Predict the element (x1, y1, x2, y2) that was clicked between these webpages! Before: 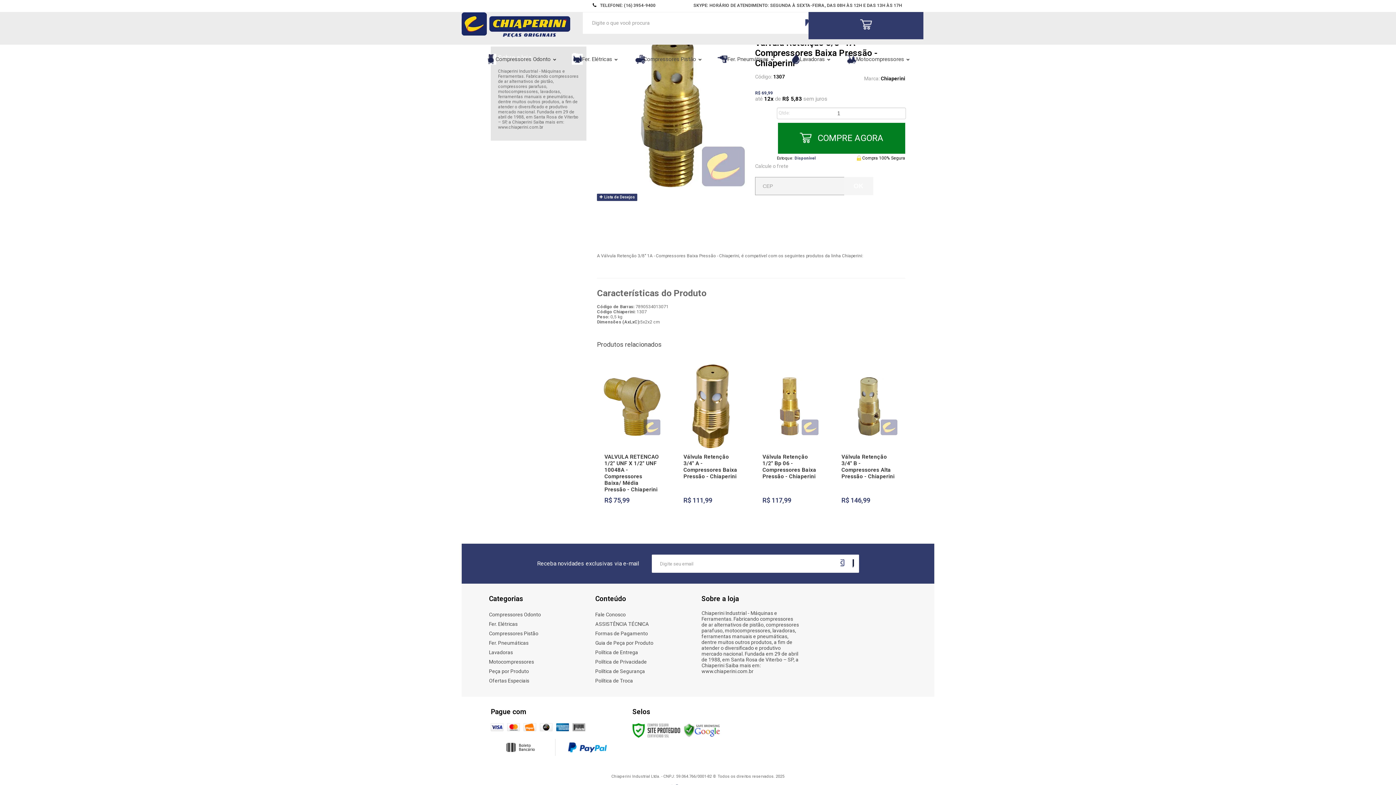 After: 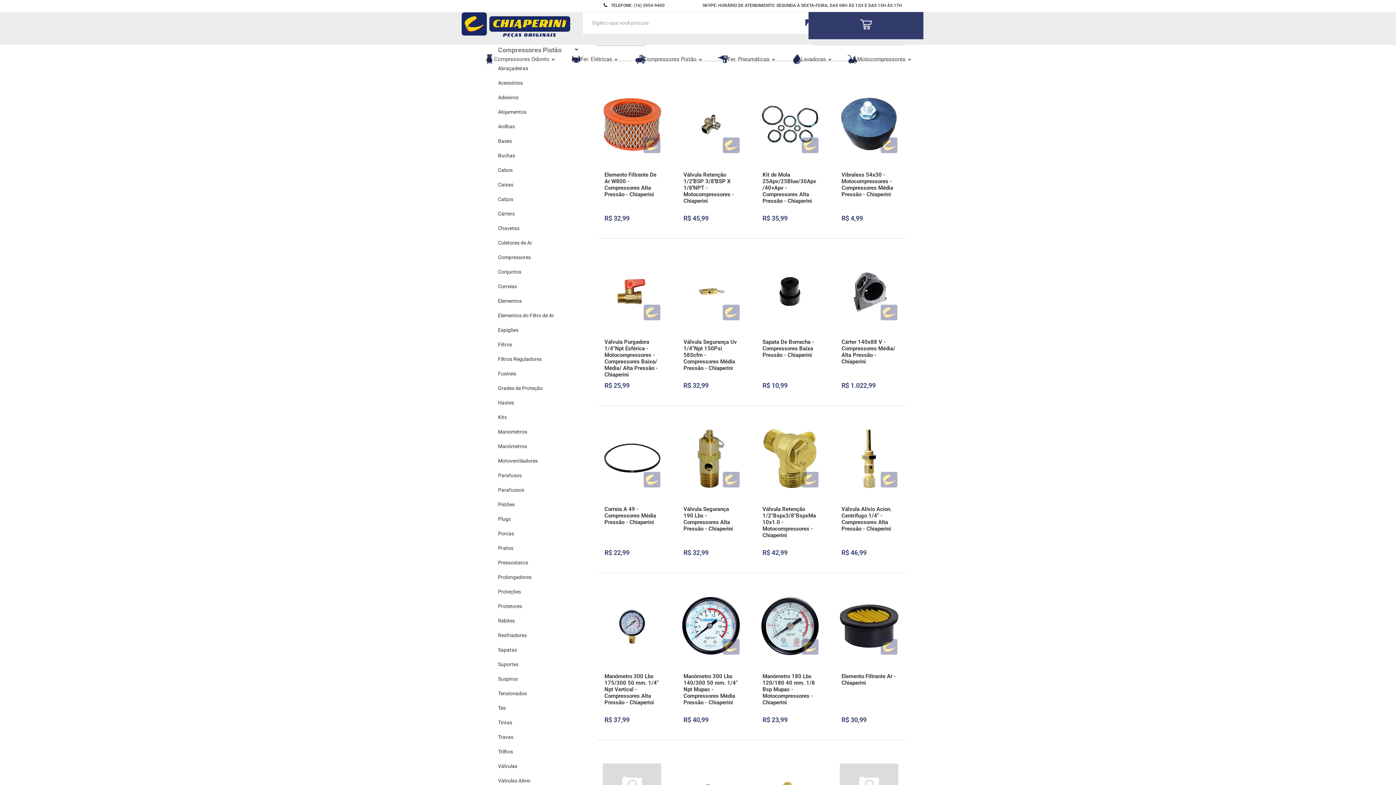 Action: bbox: (489, 630, 538, 636) label: Compressores Pistão